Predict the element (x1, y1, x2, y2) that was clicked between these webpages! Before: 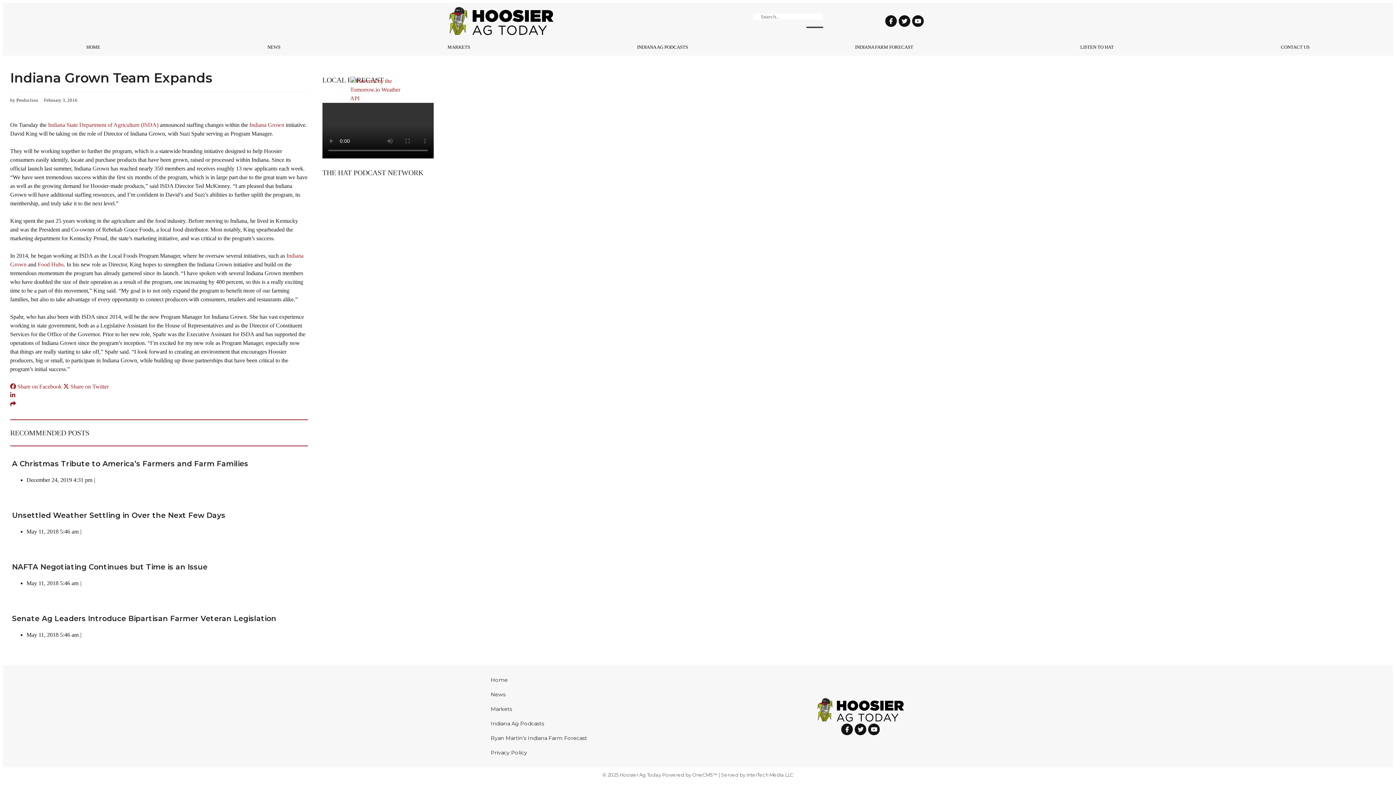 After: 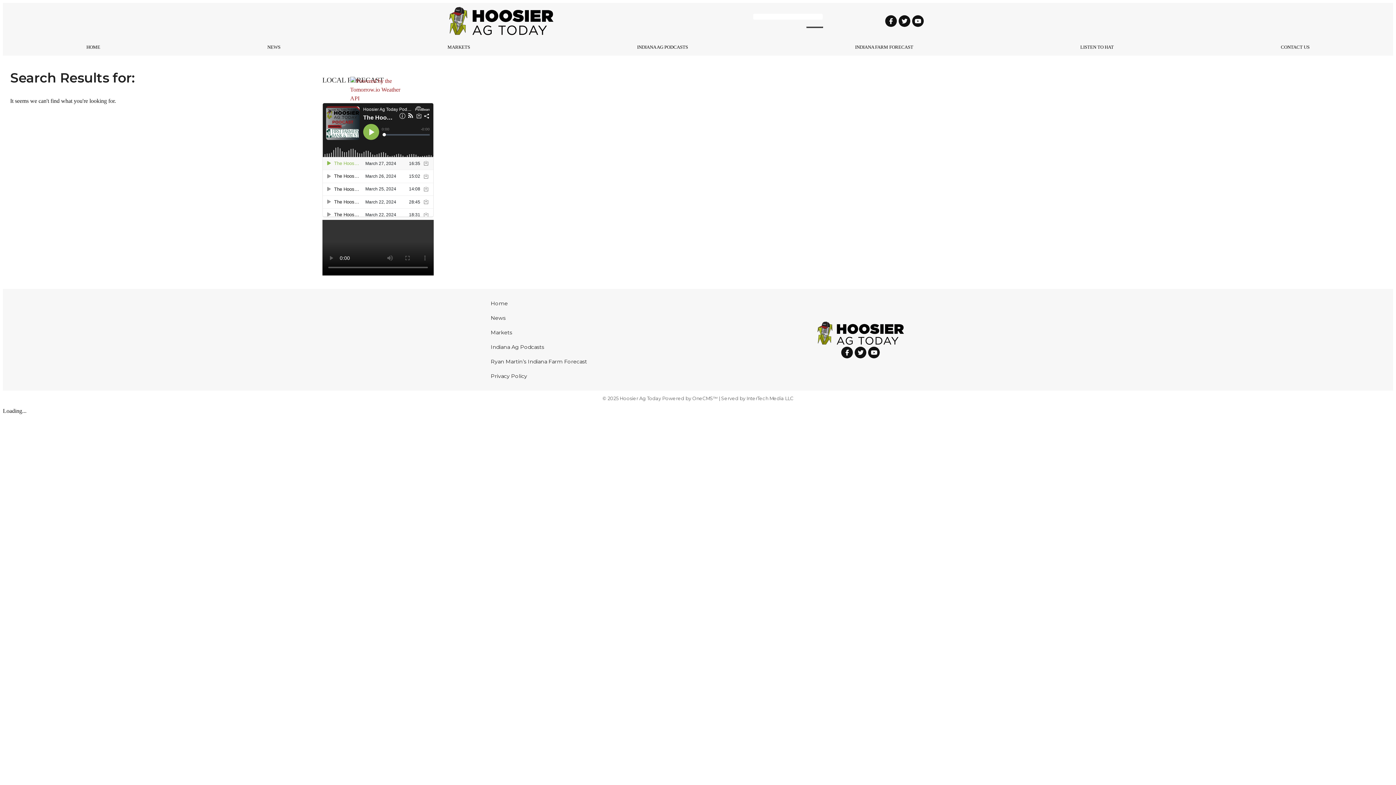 Action: label: SEARCH bbox: (806, 26, 823, 27)